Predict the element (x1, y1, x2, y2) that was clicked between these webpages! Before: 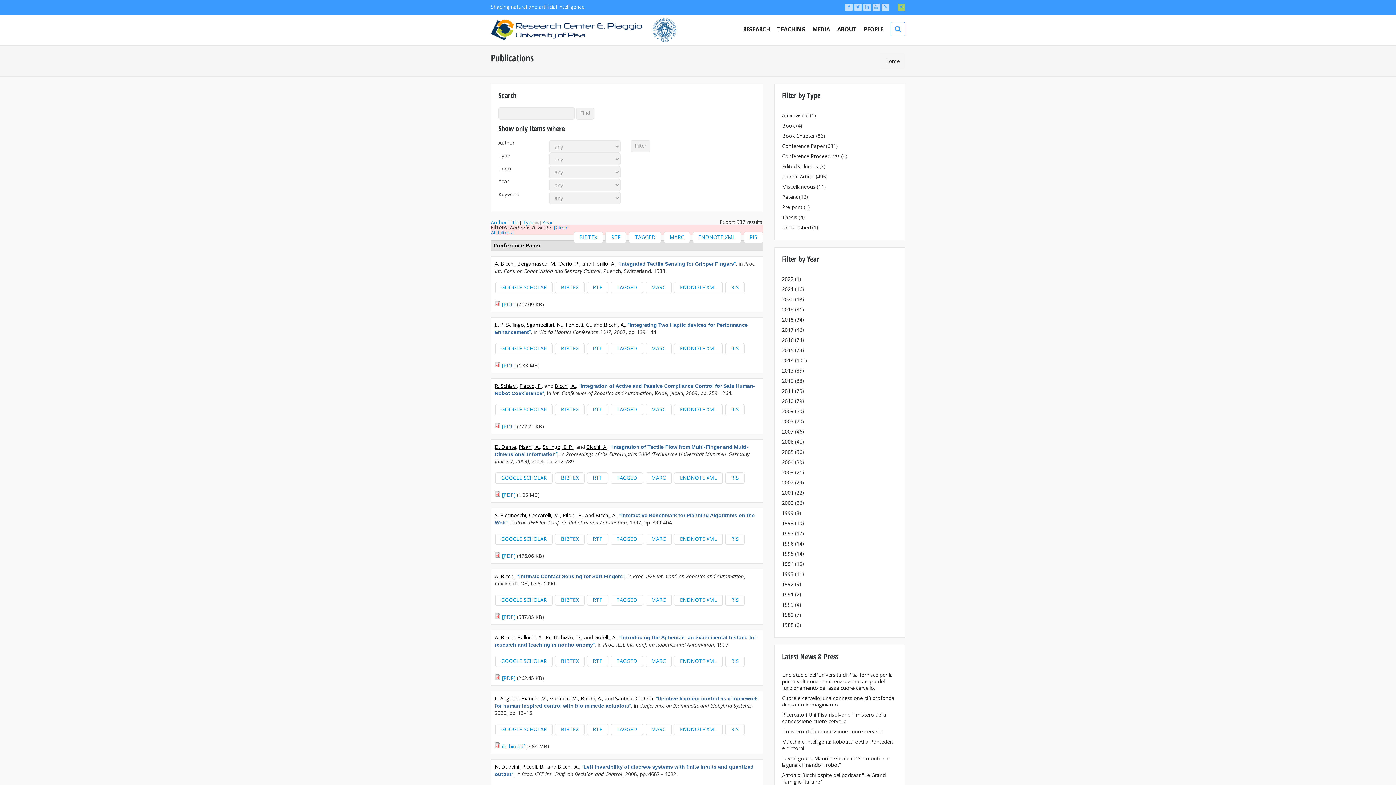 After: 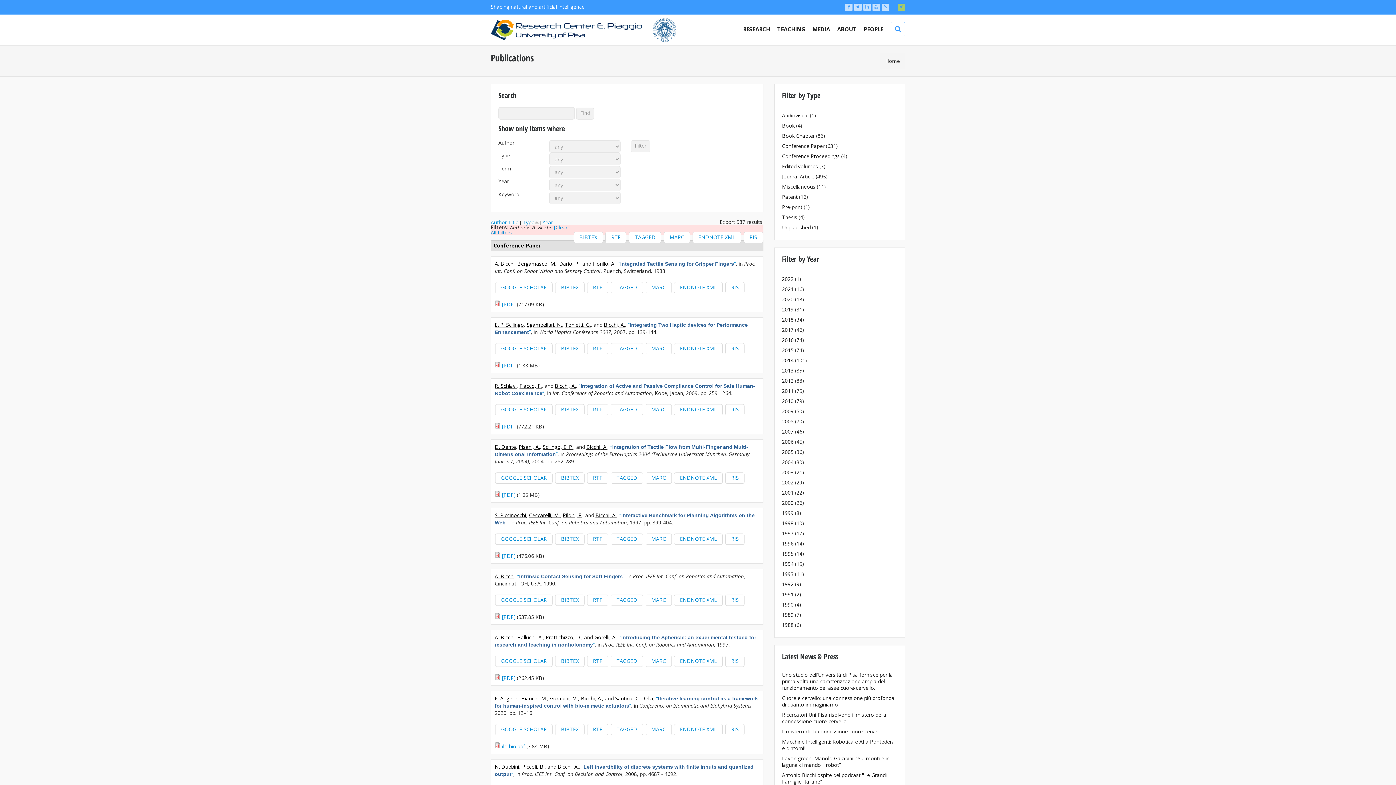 Action: bbox: (674, 343, 723, 354) label: ENDNOTE XML